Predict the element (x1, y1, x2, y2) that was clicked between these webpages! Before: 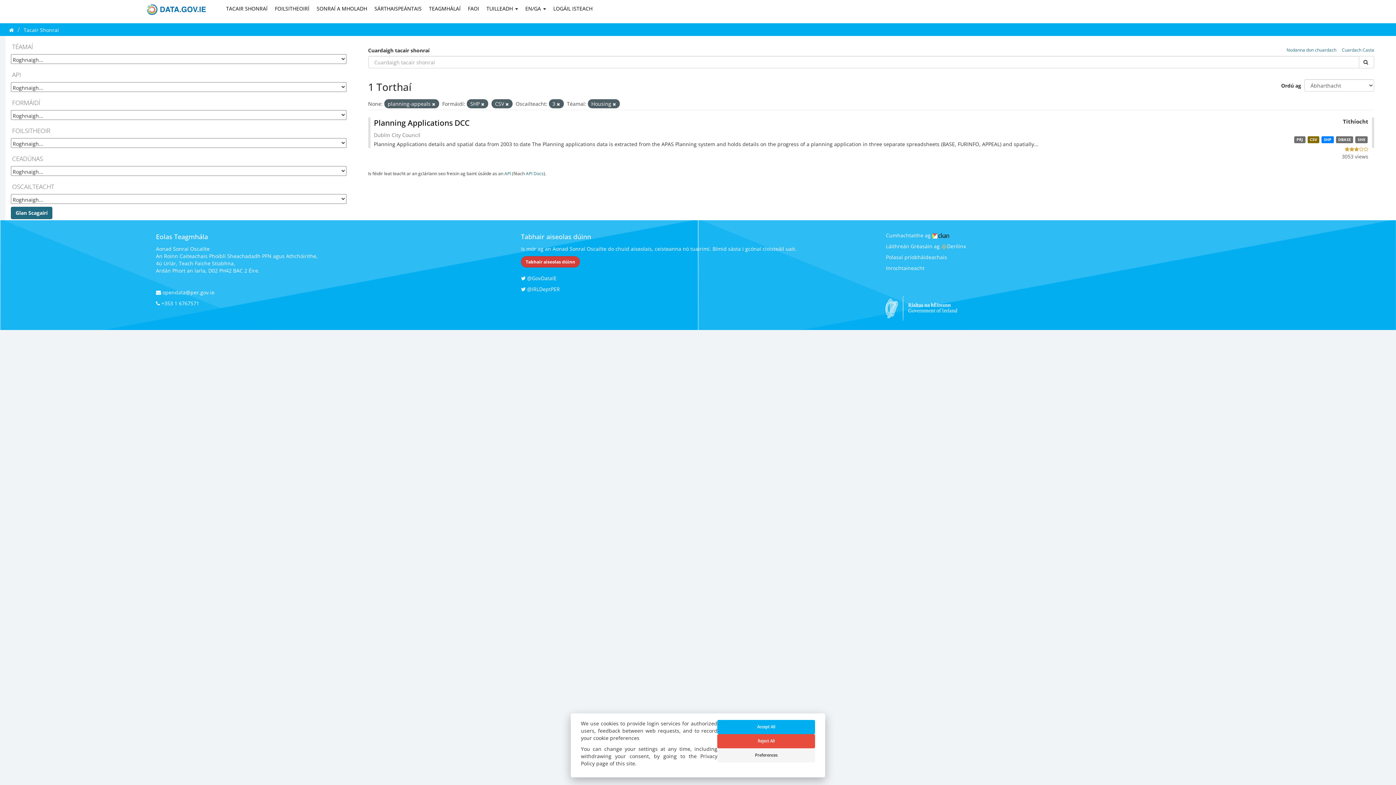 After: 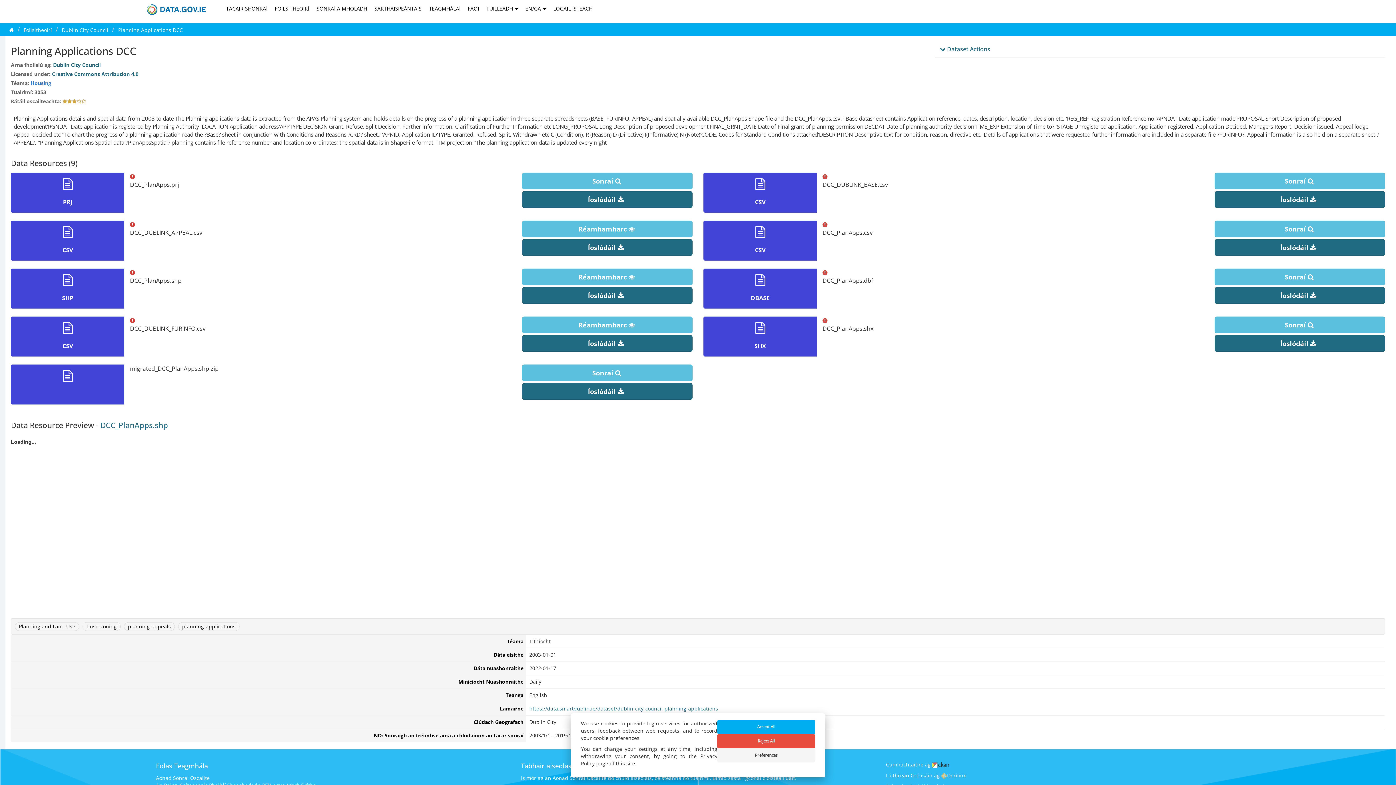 Action: label: CSV bbox: (1307, 136, 1319, 143)